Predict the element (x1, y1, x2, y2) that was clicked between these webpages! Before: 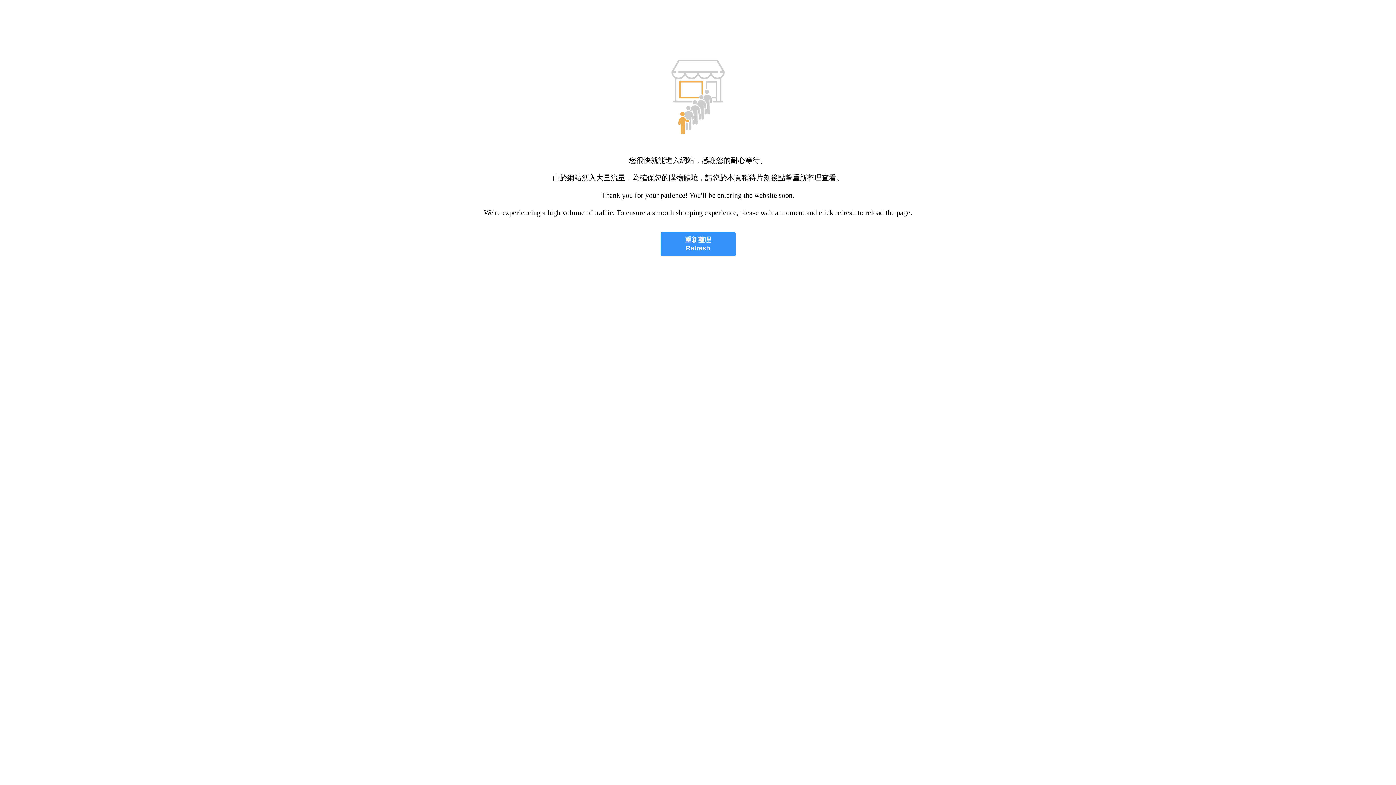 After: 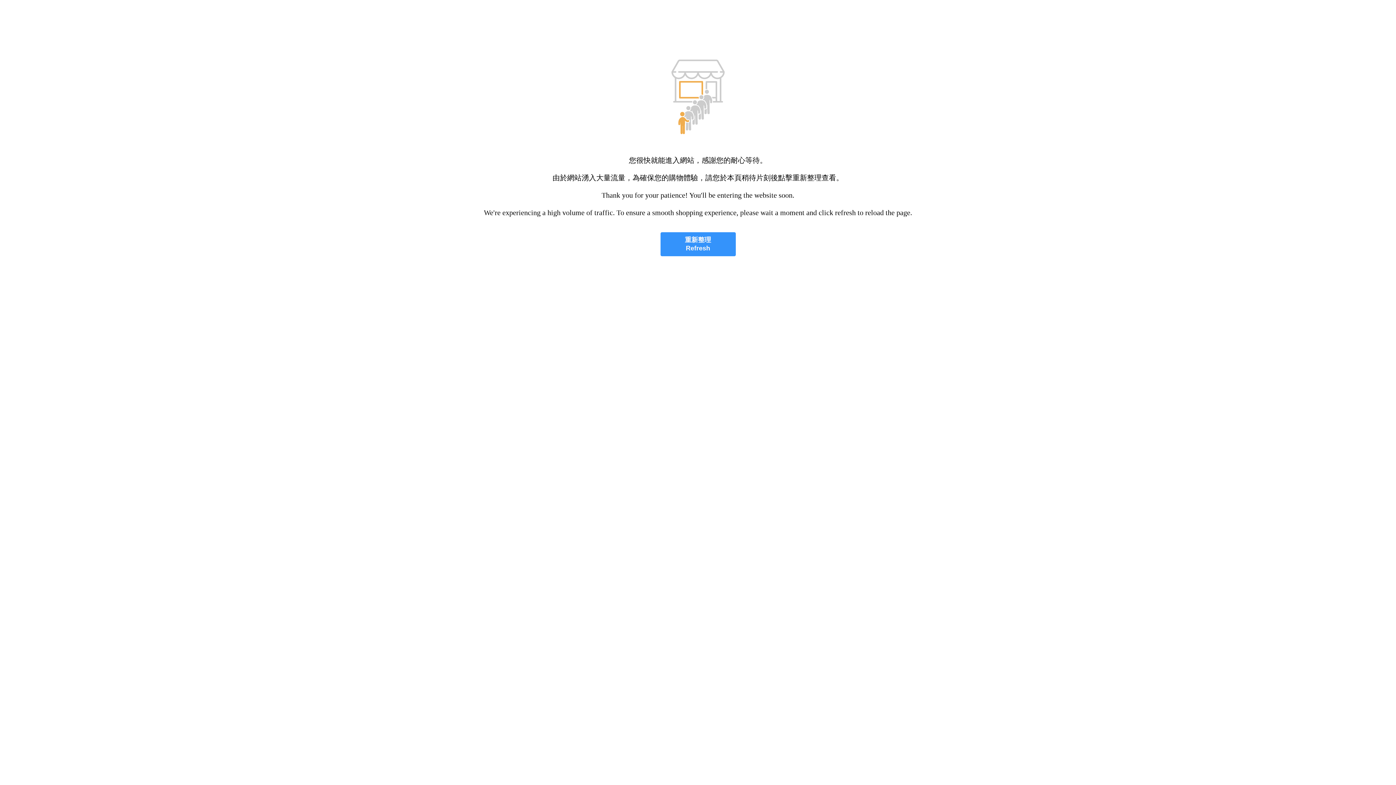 Action: label: 重新整理
Refresh bbox: (660, 232, 735, 256)